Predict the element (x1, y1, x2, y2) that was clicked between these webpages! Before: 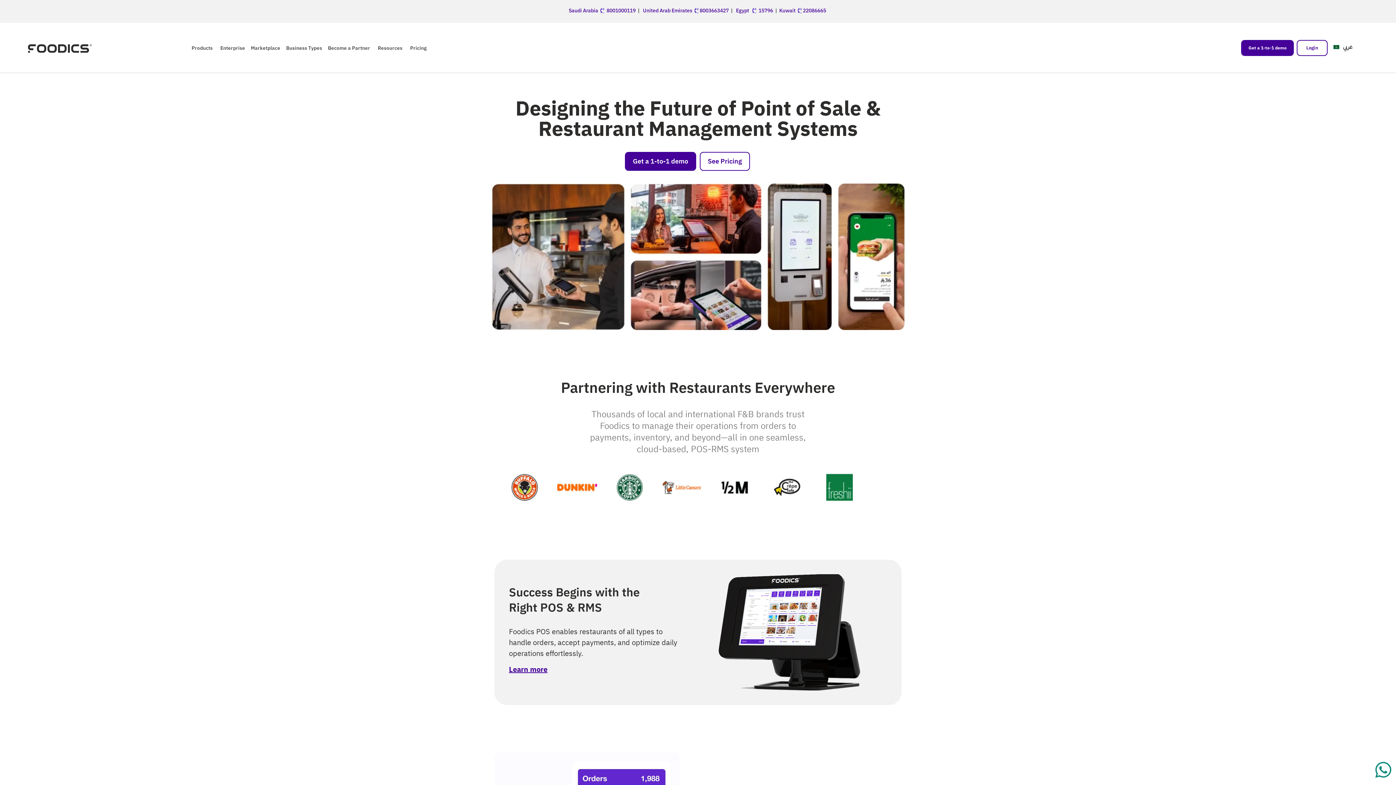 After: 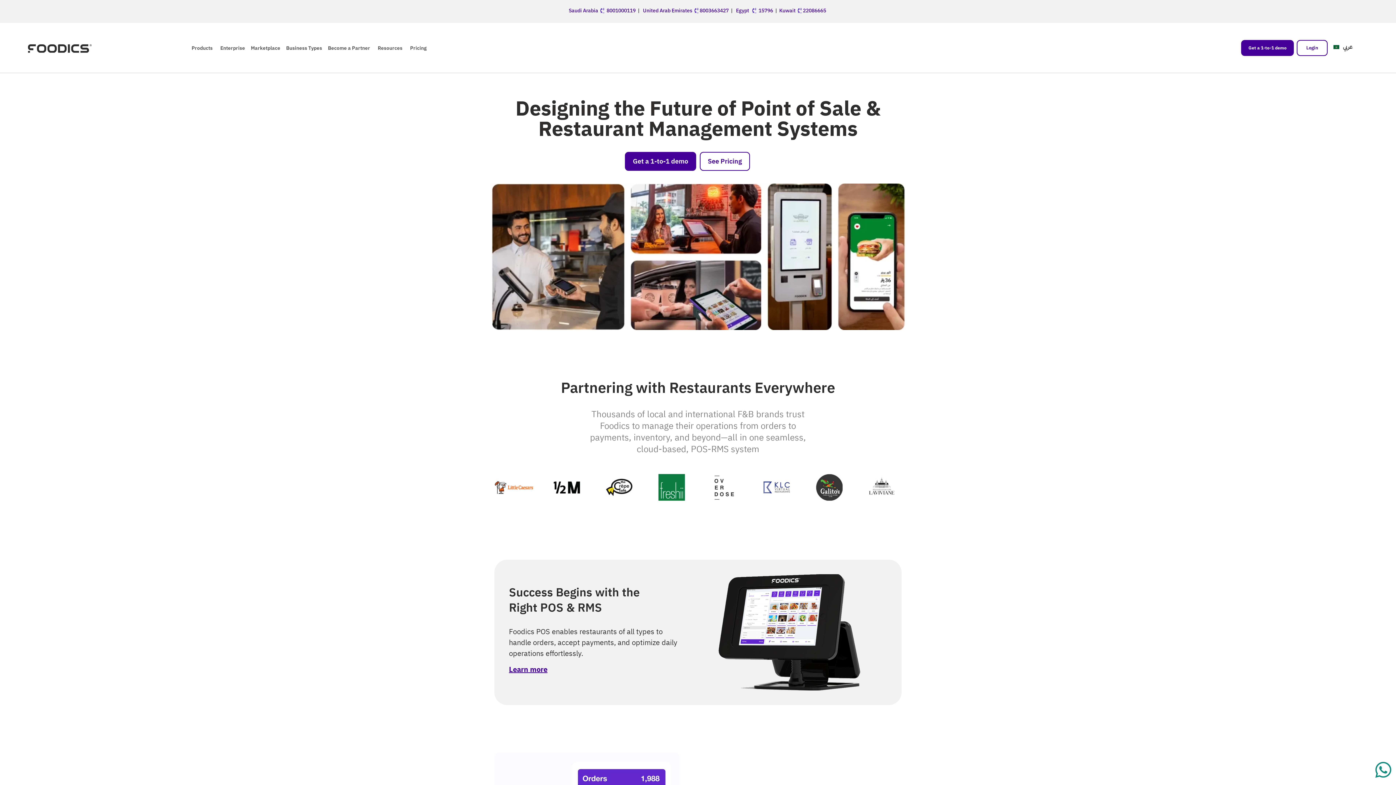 Action: bbox: (1374, 761, 1392, 779)